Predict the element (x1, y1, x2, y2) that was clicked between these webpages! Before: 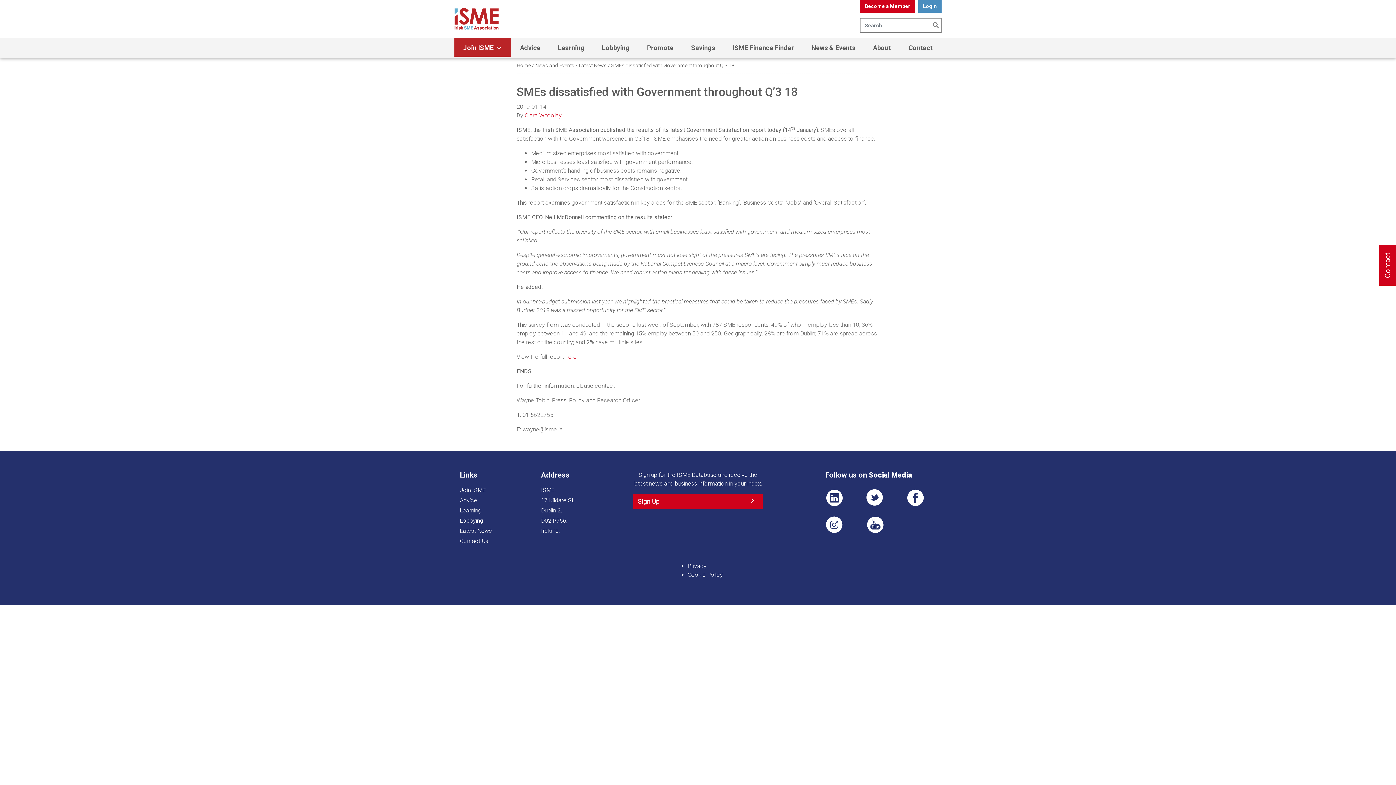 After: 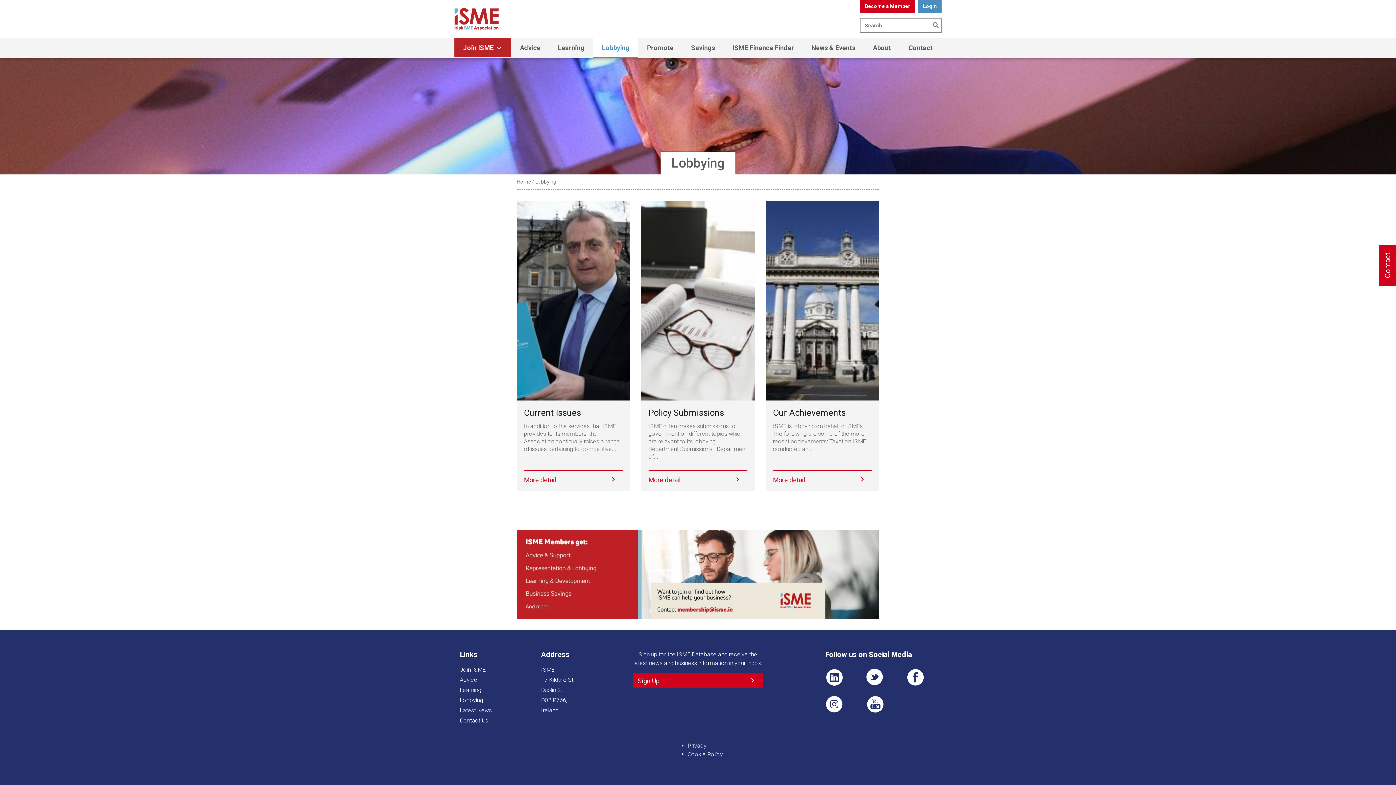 Action: label: Lobbying bbox: (460, 517, 483, 524)